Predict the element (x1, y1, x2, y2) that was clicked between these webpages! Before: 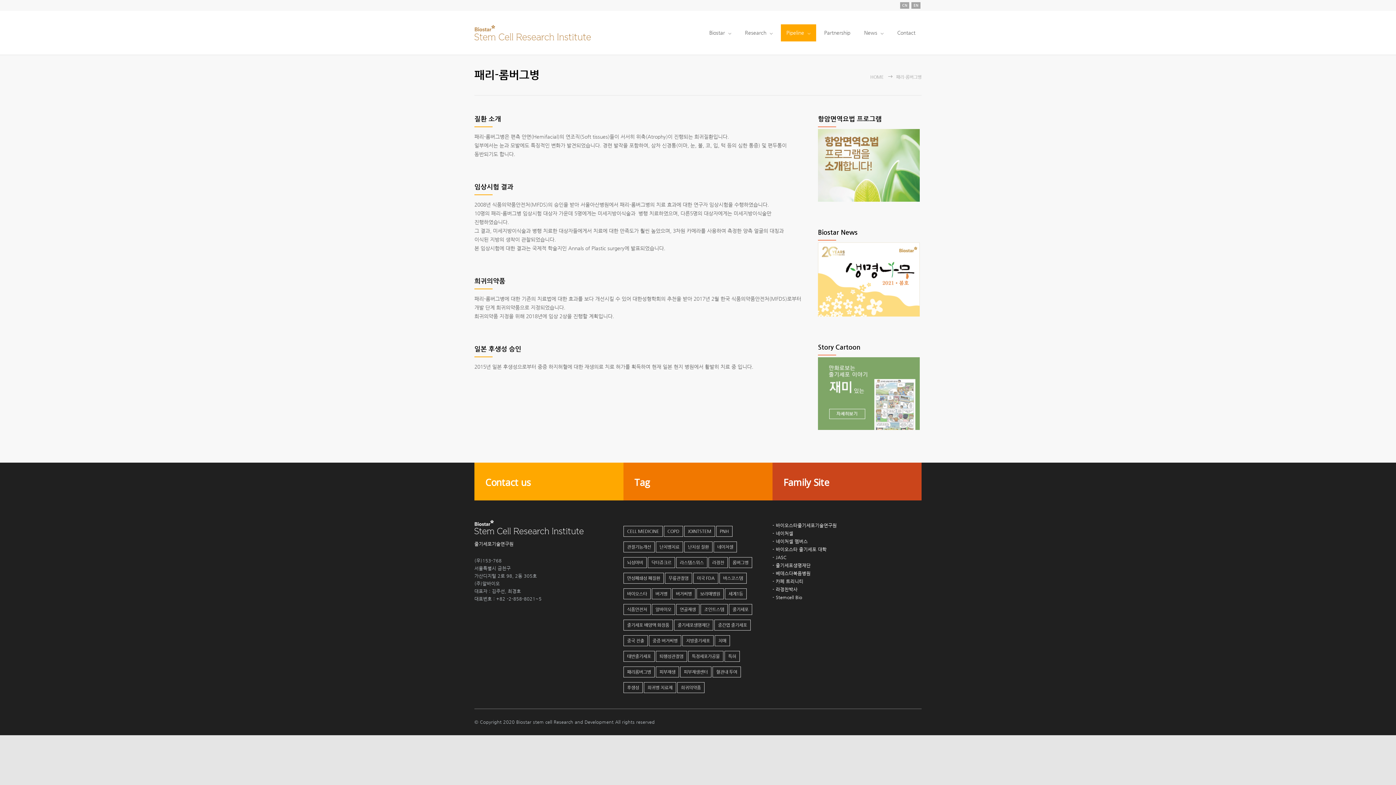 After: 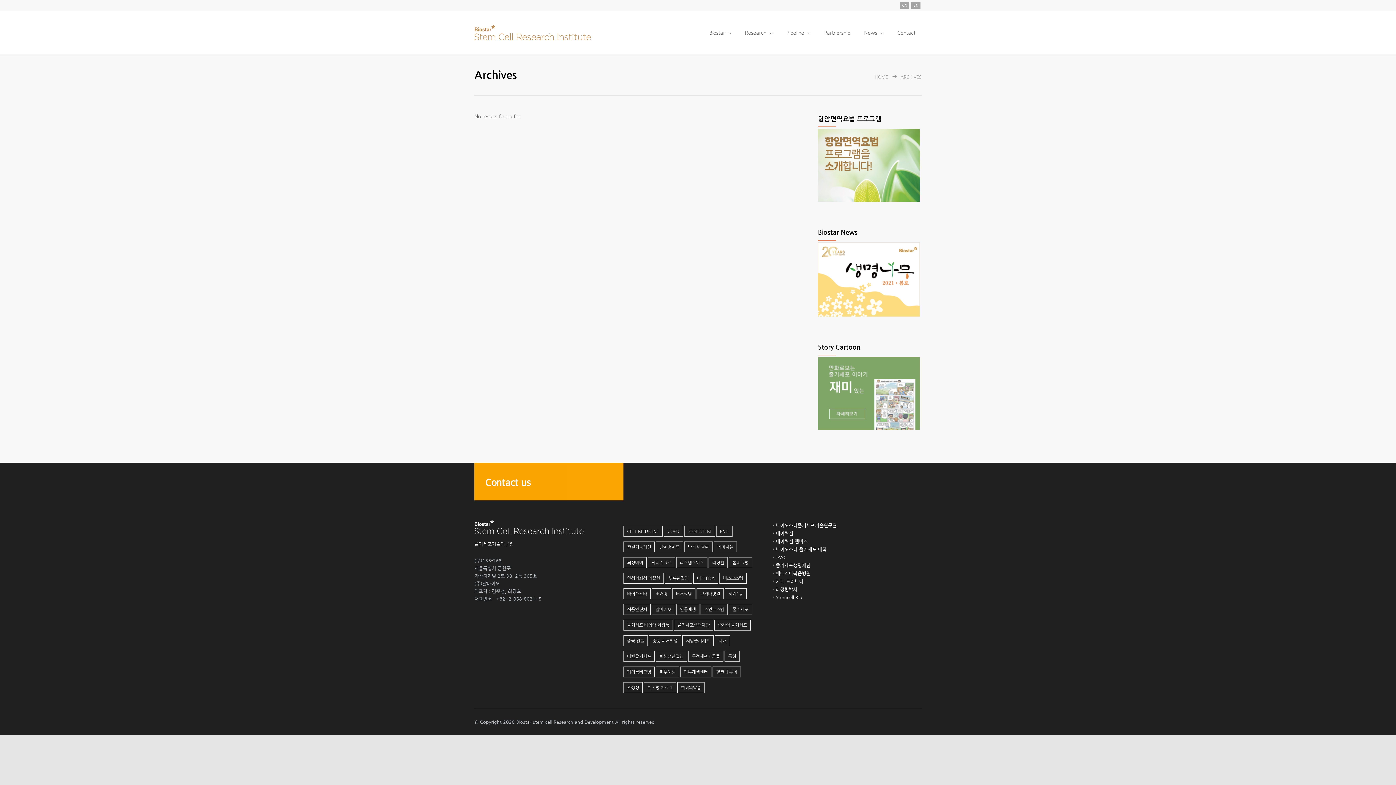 Action: bbox: (688, 651, 723, 662) label: 특정세포가공물 (1 아이템)